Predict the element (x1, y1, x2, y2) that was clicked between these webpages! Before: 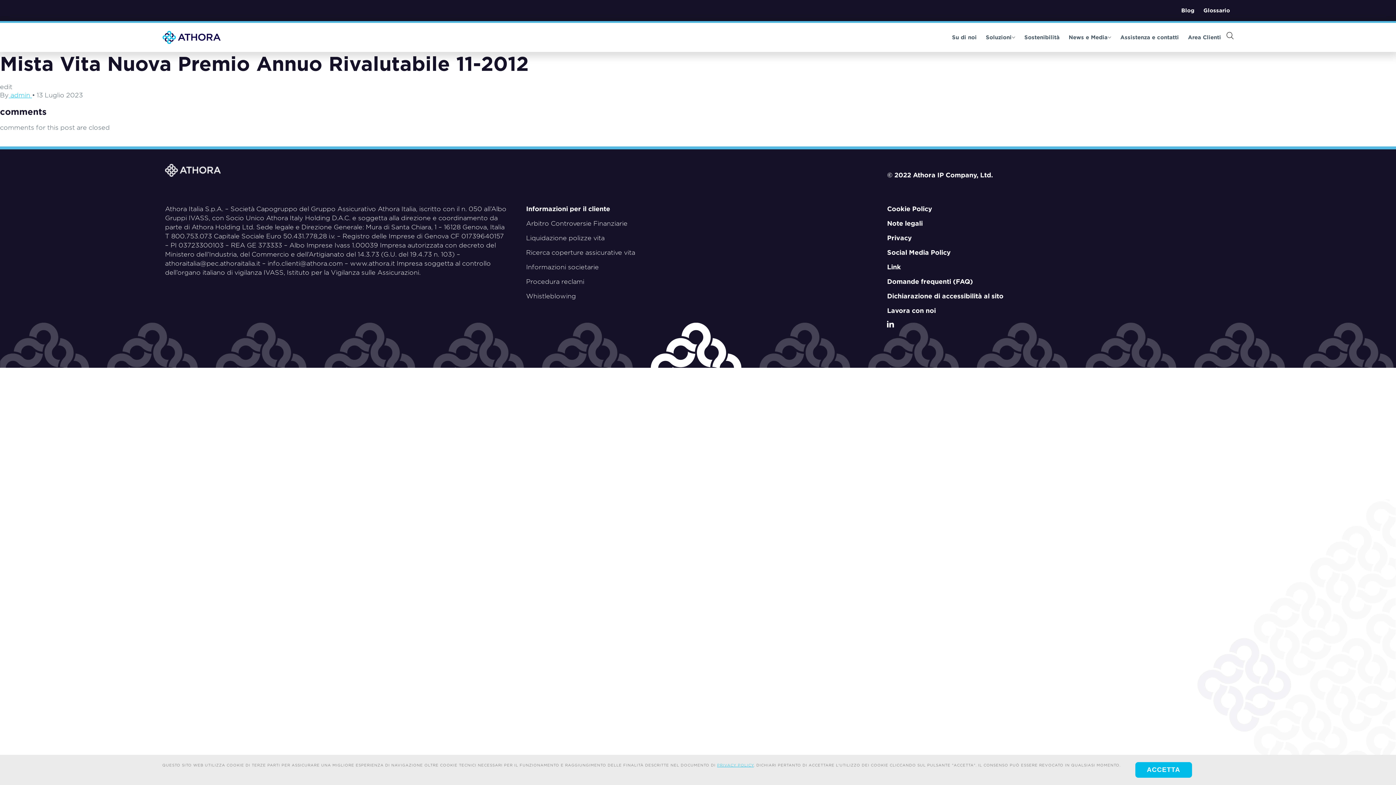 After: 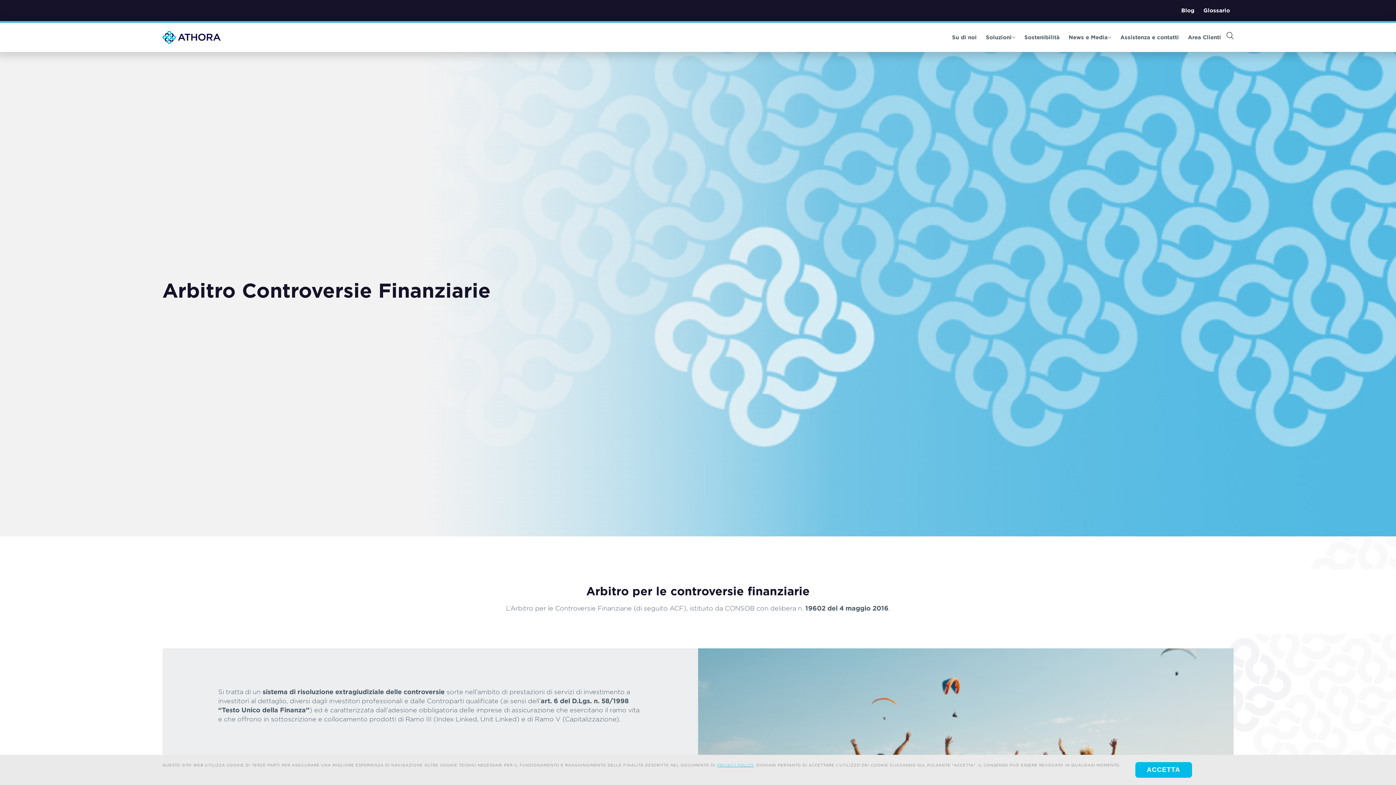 Action: label: Arbitro Controversie Finanziarie bbox: (526, 219, 627, 227)